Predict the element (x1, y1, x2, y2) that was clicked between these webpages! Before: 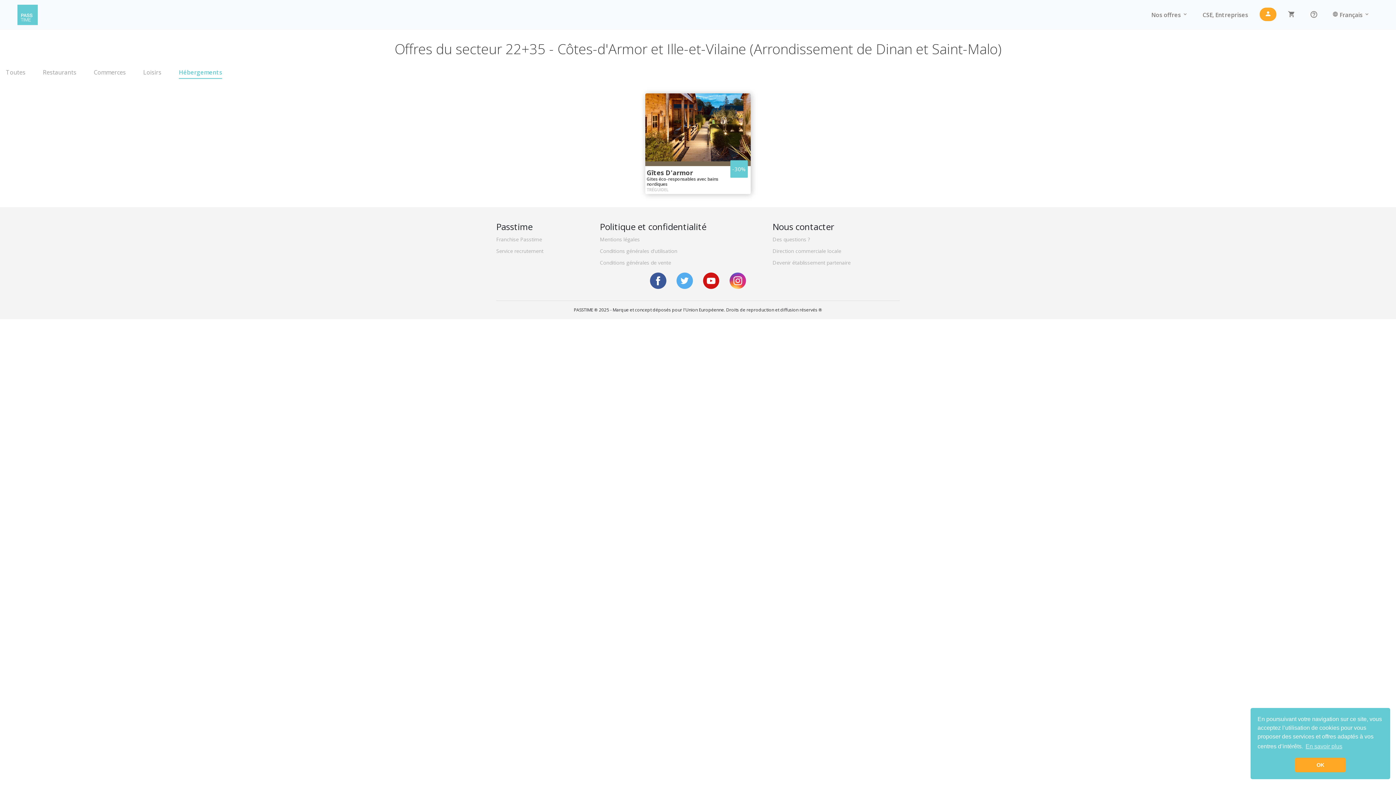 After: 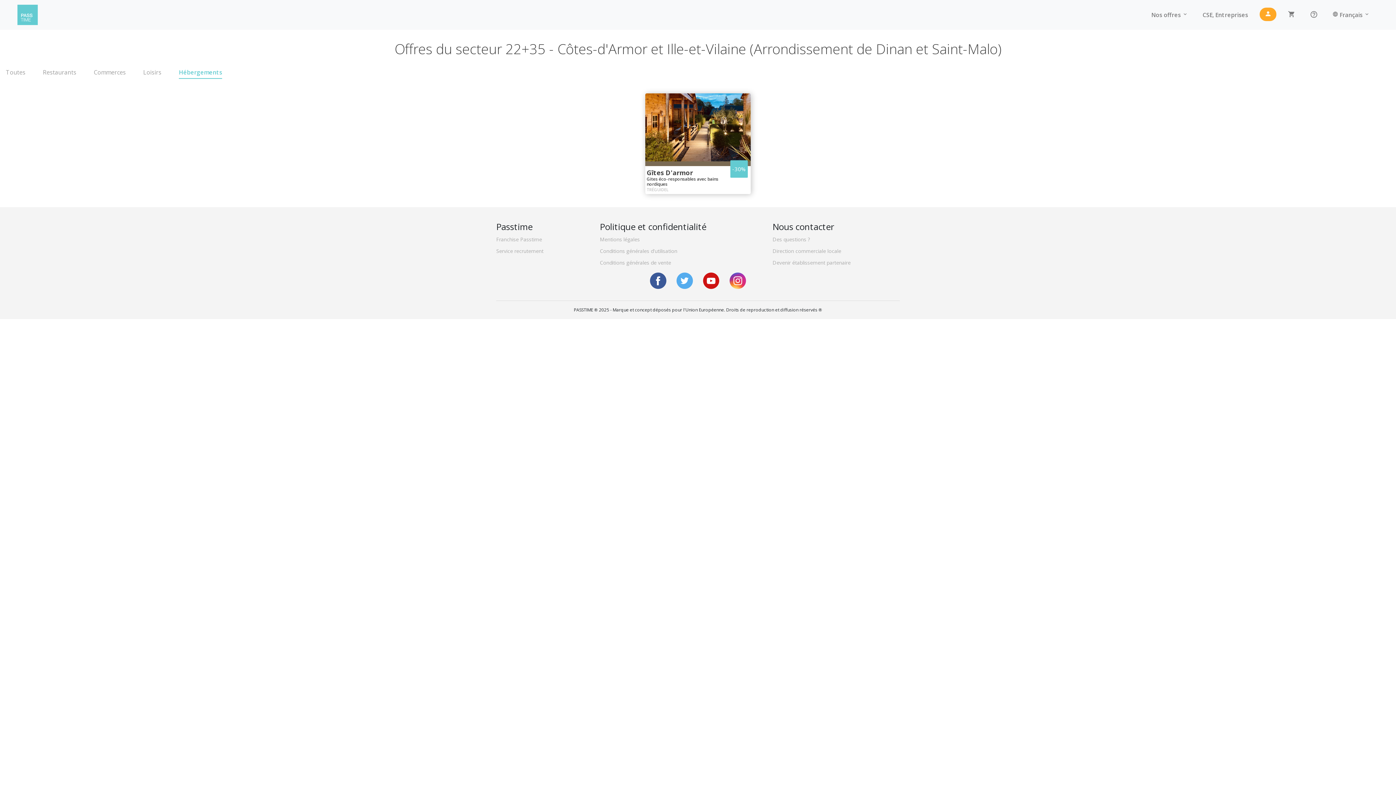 Action: label: dismiss cookie message bbox: (1295, 758, 1346, 772)